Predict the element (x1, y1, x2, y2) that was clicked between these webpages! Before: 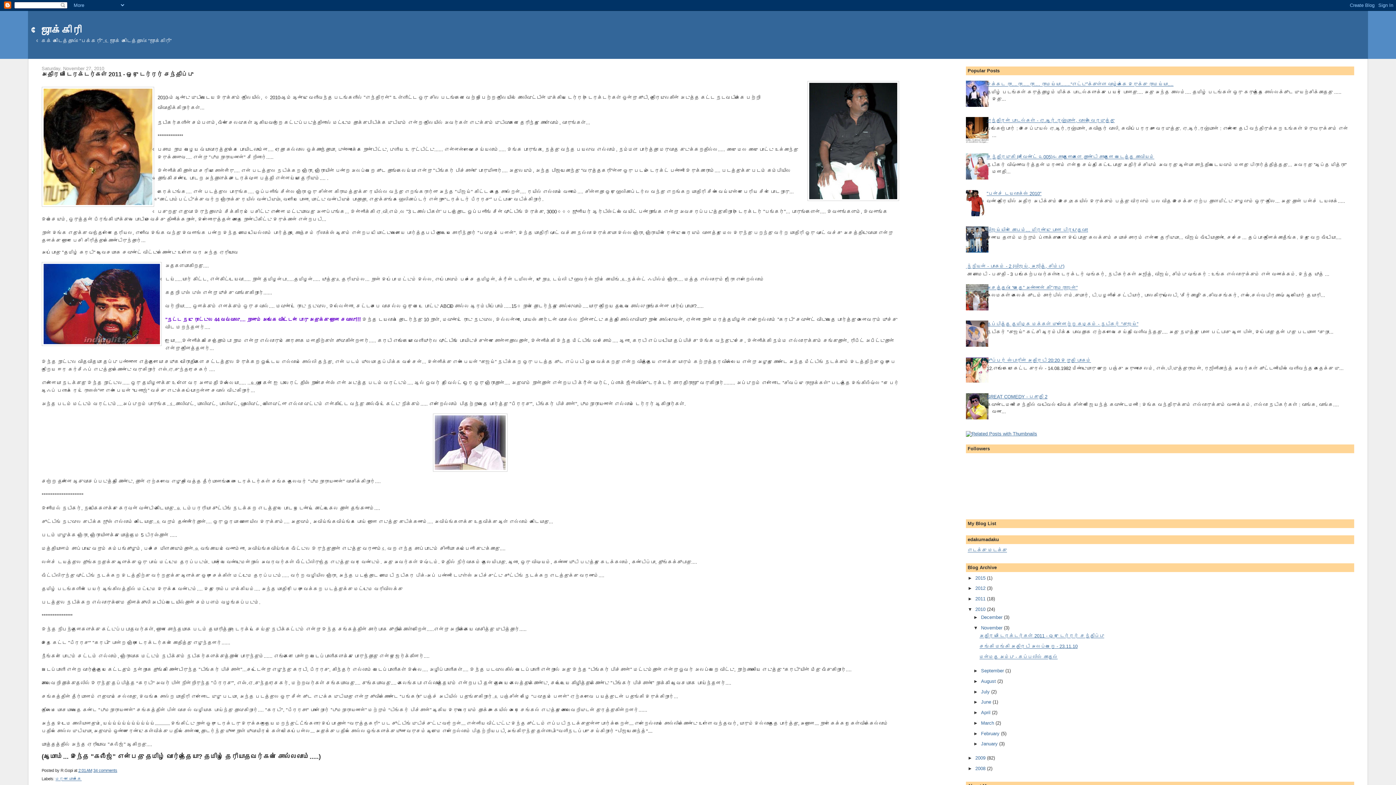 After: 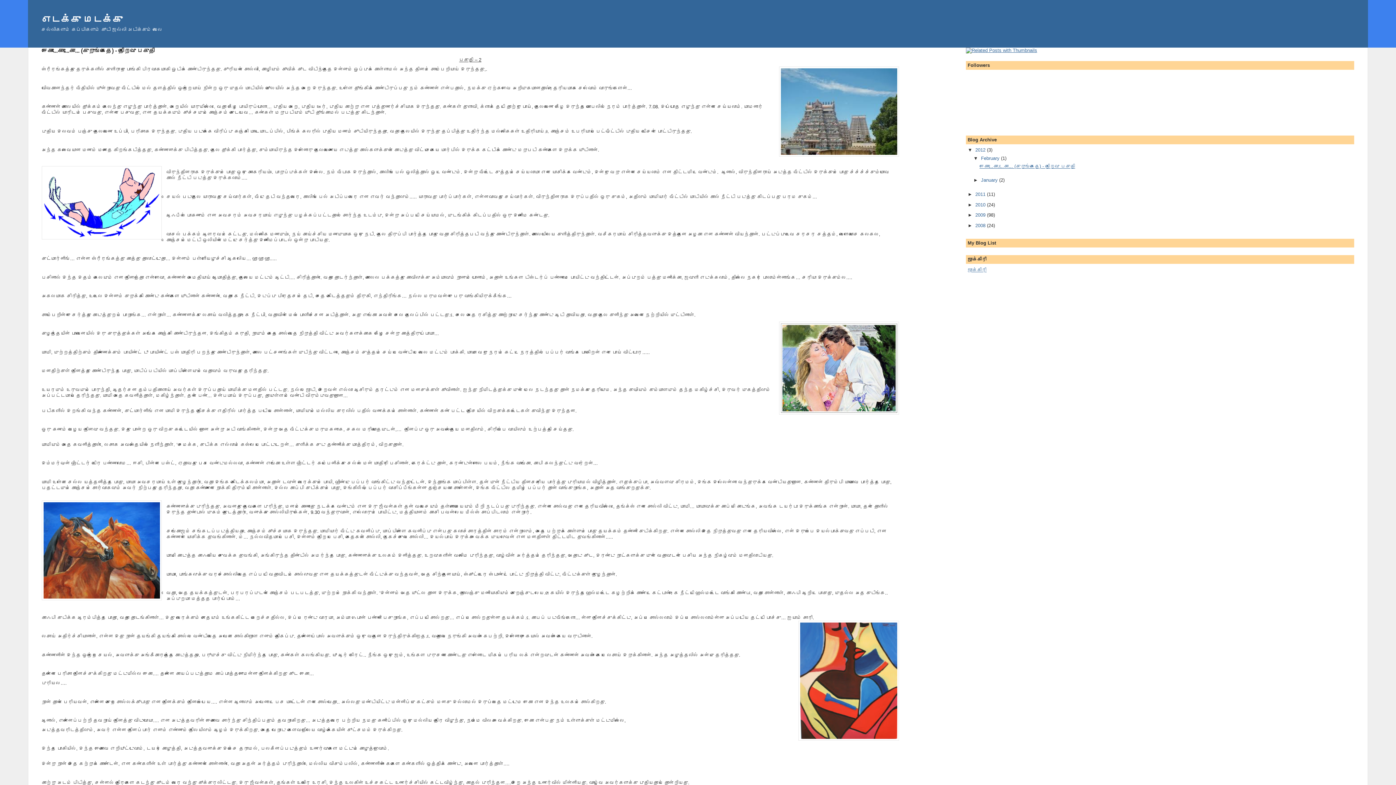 Action: label: எடக்கு மடக்கு bbox: (967, 547, 1007, 553)